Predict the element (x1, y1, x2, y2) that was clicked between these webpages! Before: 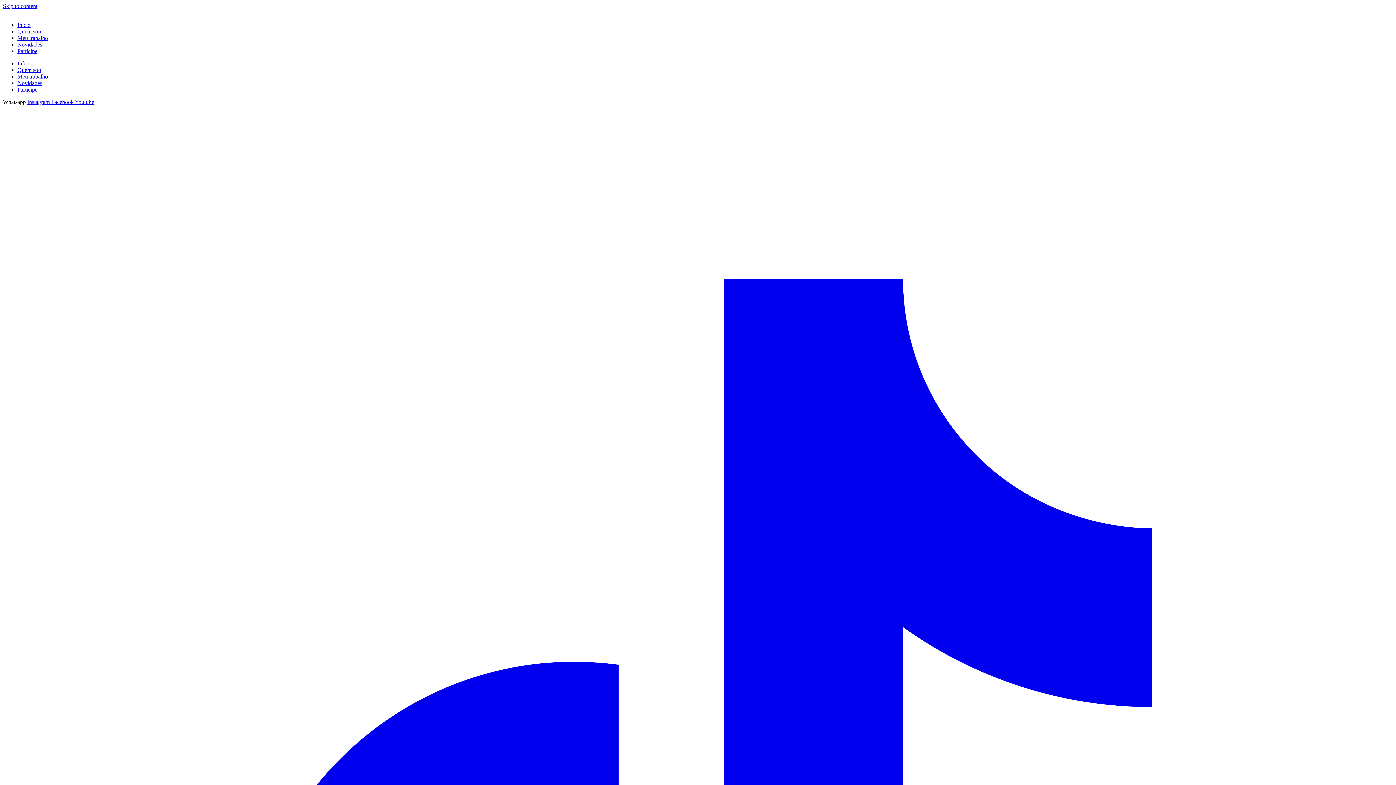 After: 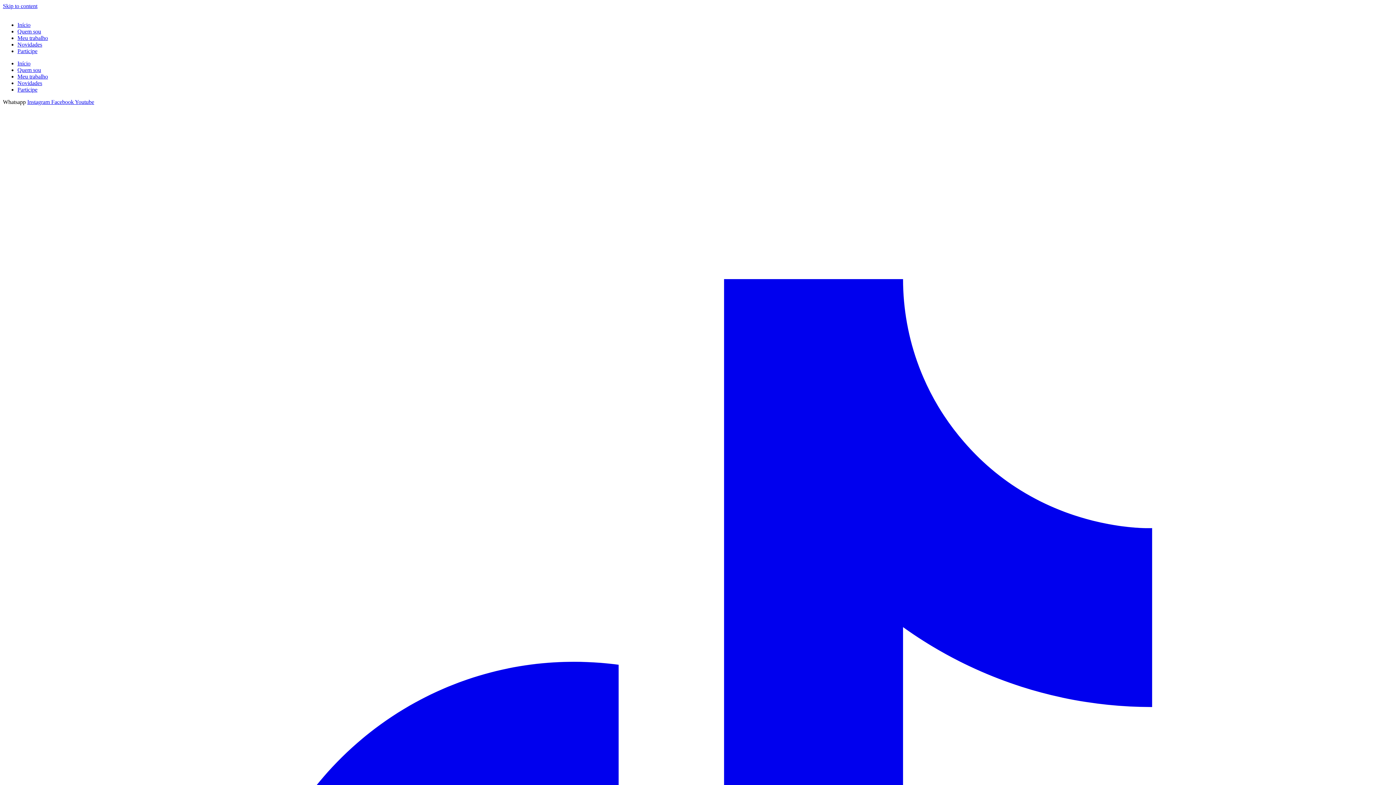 Action: bbox: (17, 86, 37, 92) label: Participe